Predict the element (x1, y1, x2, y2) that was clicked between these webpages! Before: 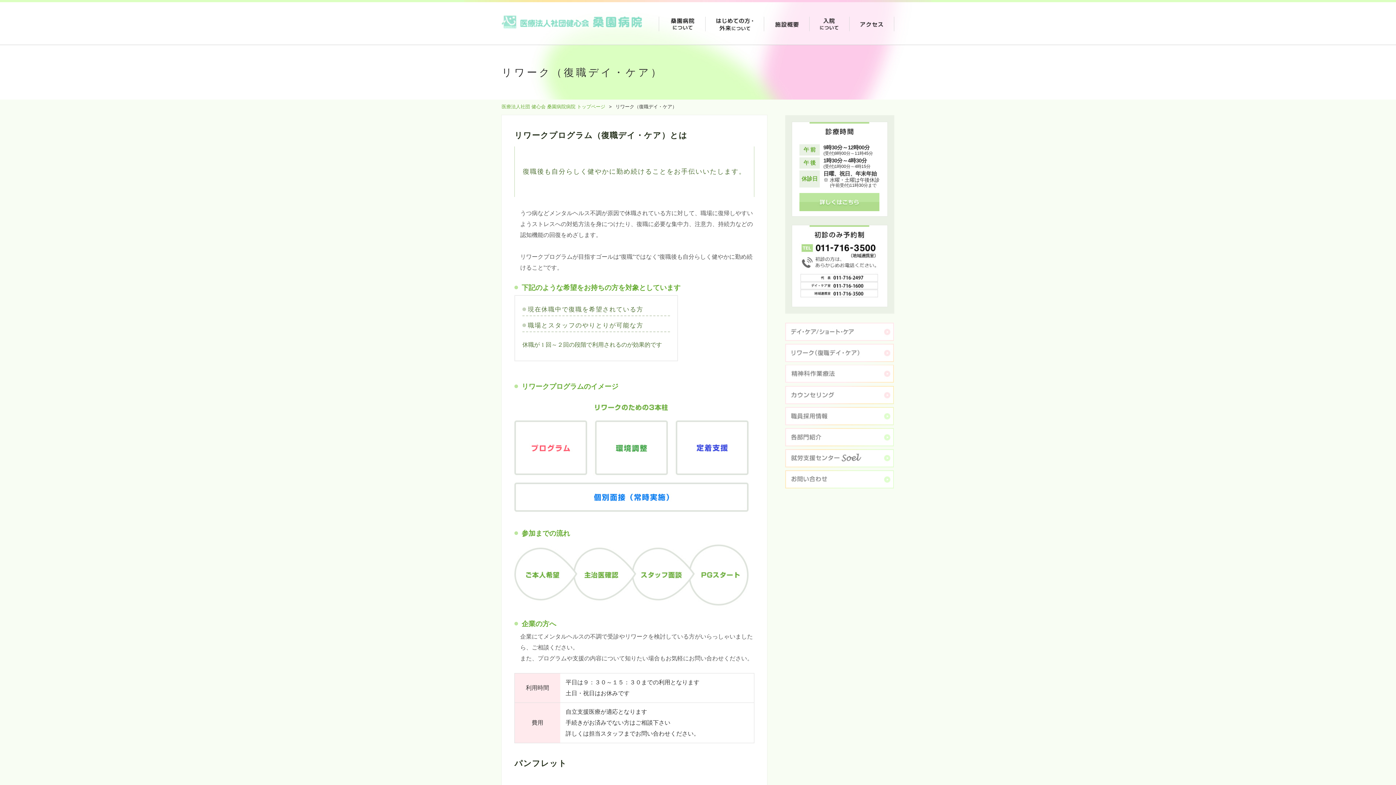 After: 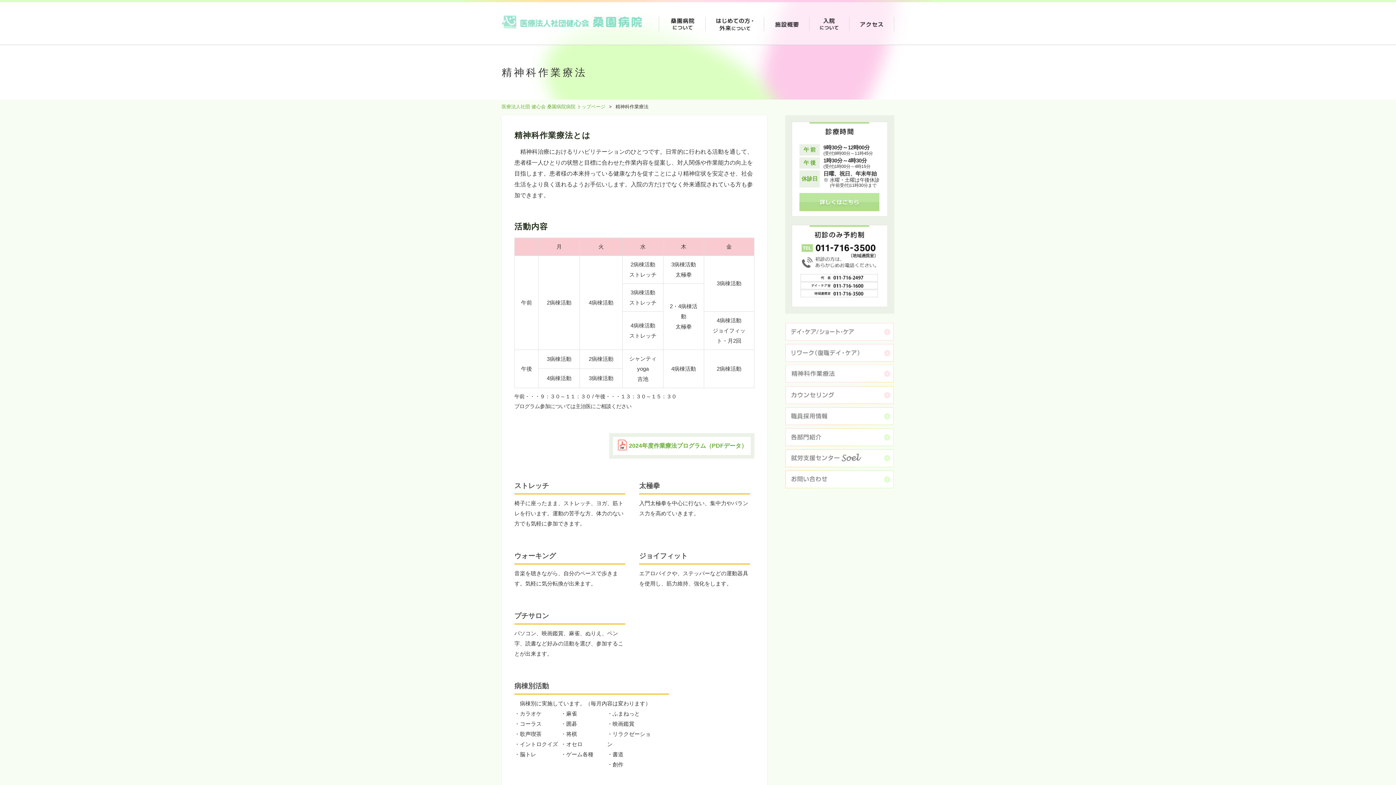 Action: bbox: (785, 375, 894, 381)